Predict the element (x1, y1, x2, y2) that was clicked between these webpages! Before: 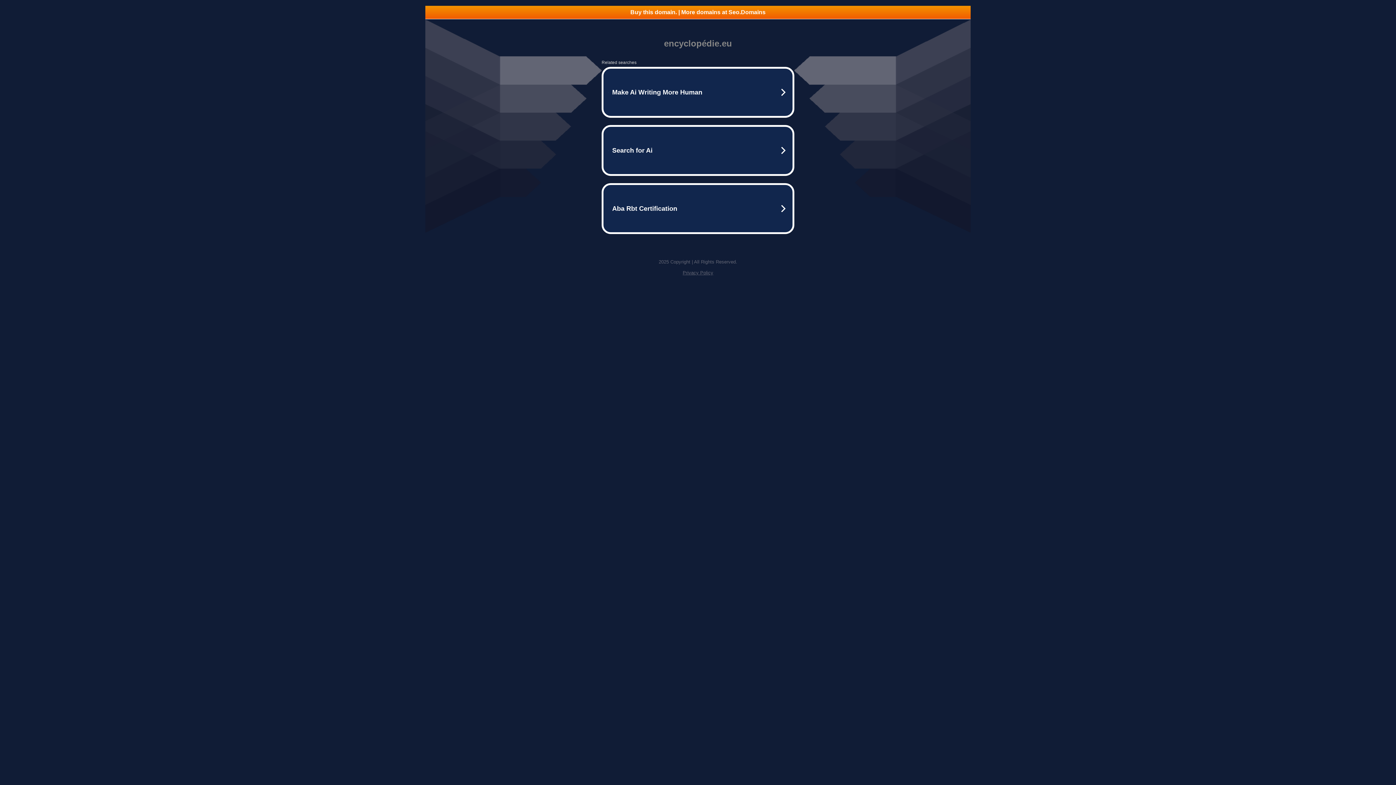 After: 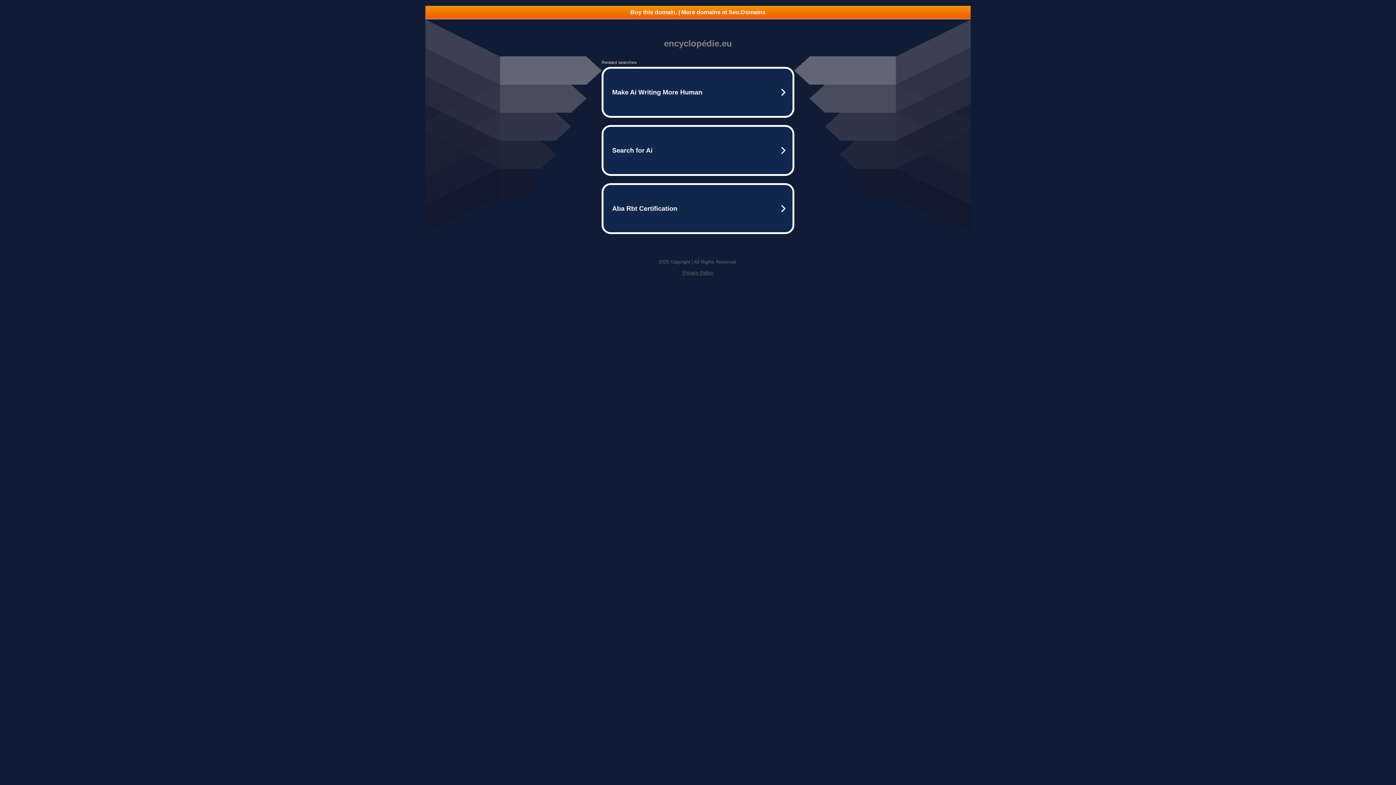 Action: label: Privacy Policy bbox: (682, 270, 713, 275)